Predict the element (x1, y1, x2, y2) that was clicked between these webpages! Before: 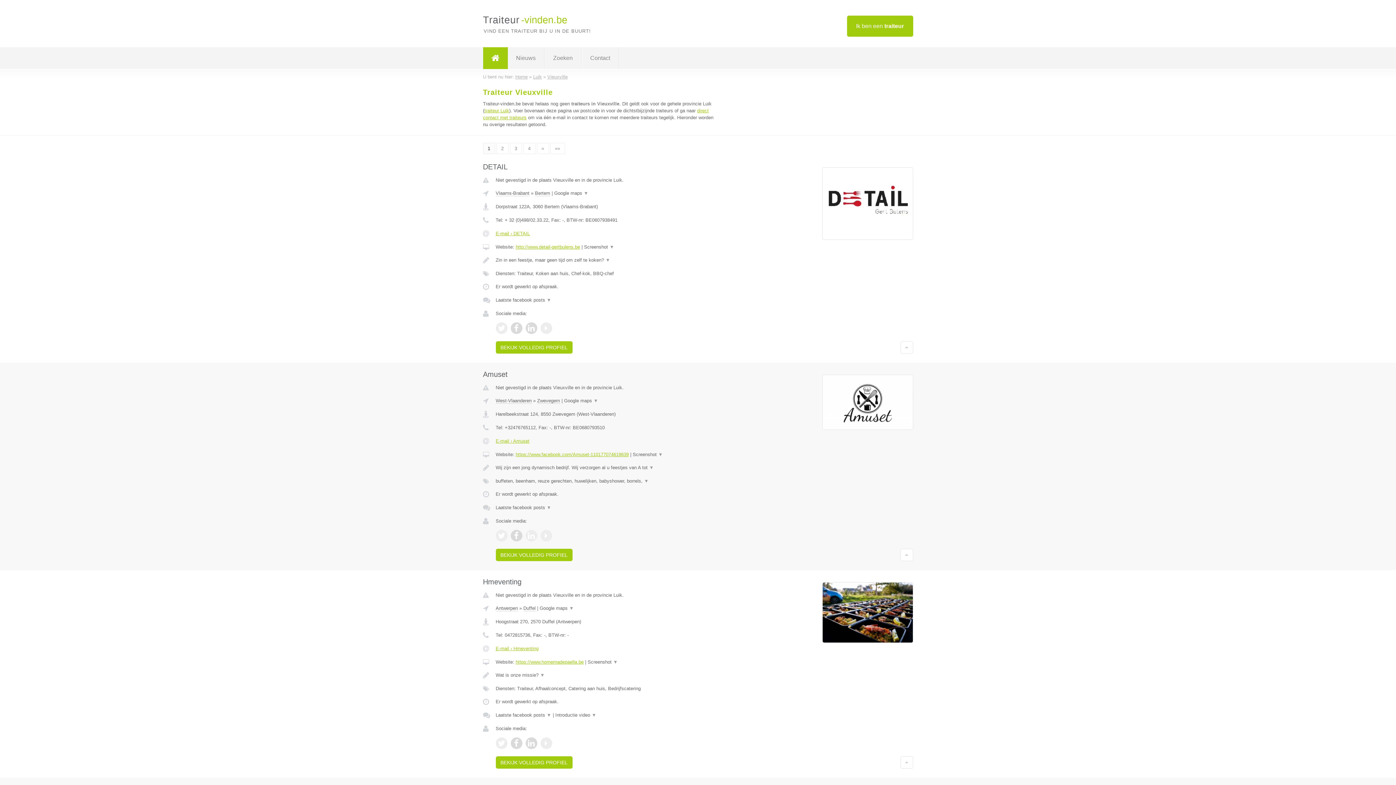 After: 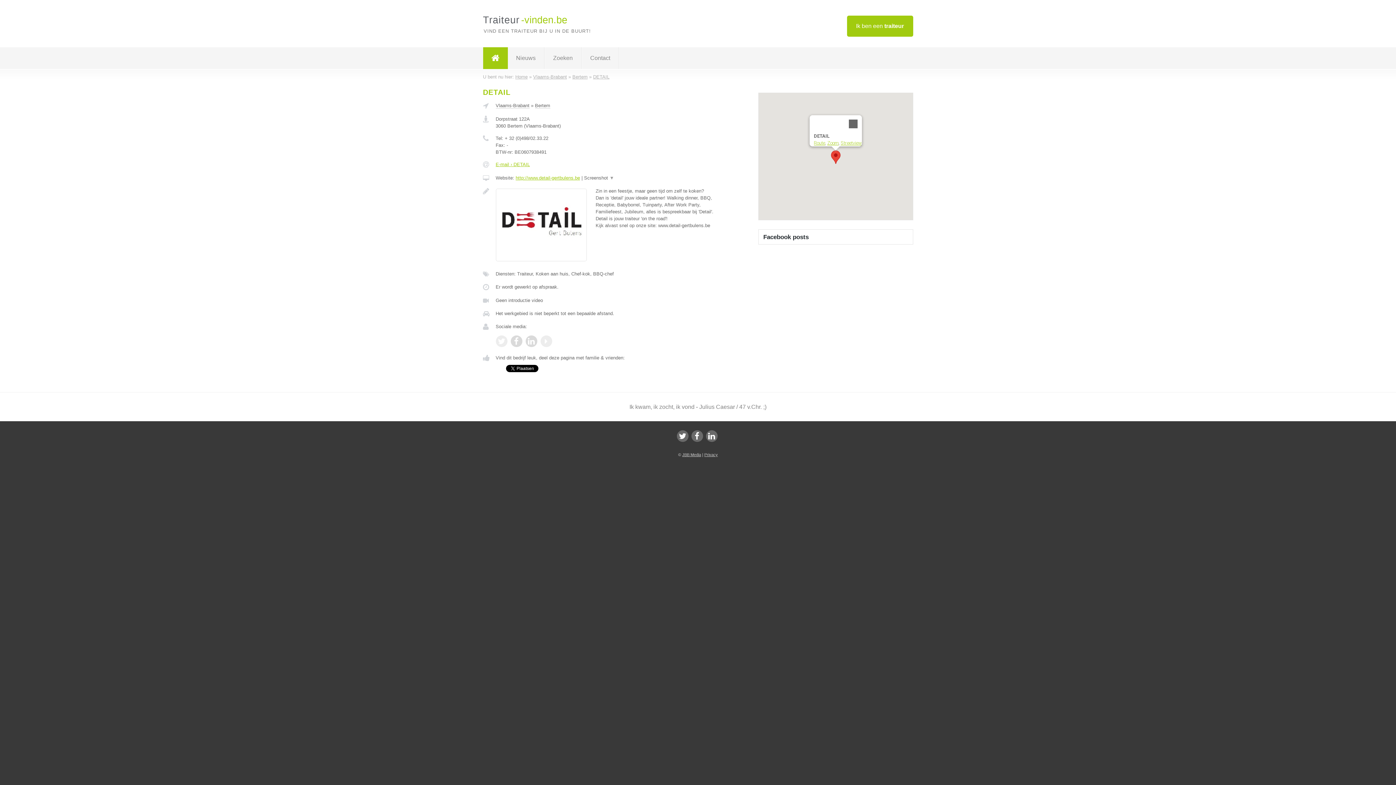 Action: label: BEKIJK VOLLEDIG PROFIEL bbox: (495, 341, 572, 353)